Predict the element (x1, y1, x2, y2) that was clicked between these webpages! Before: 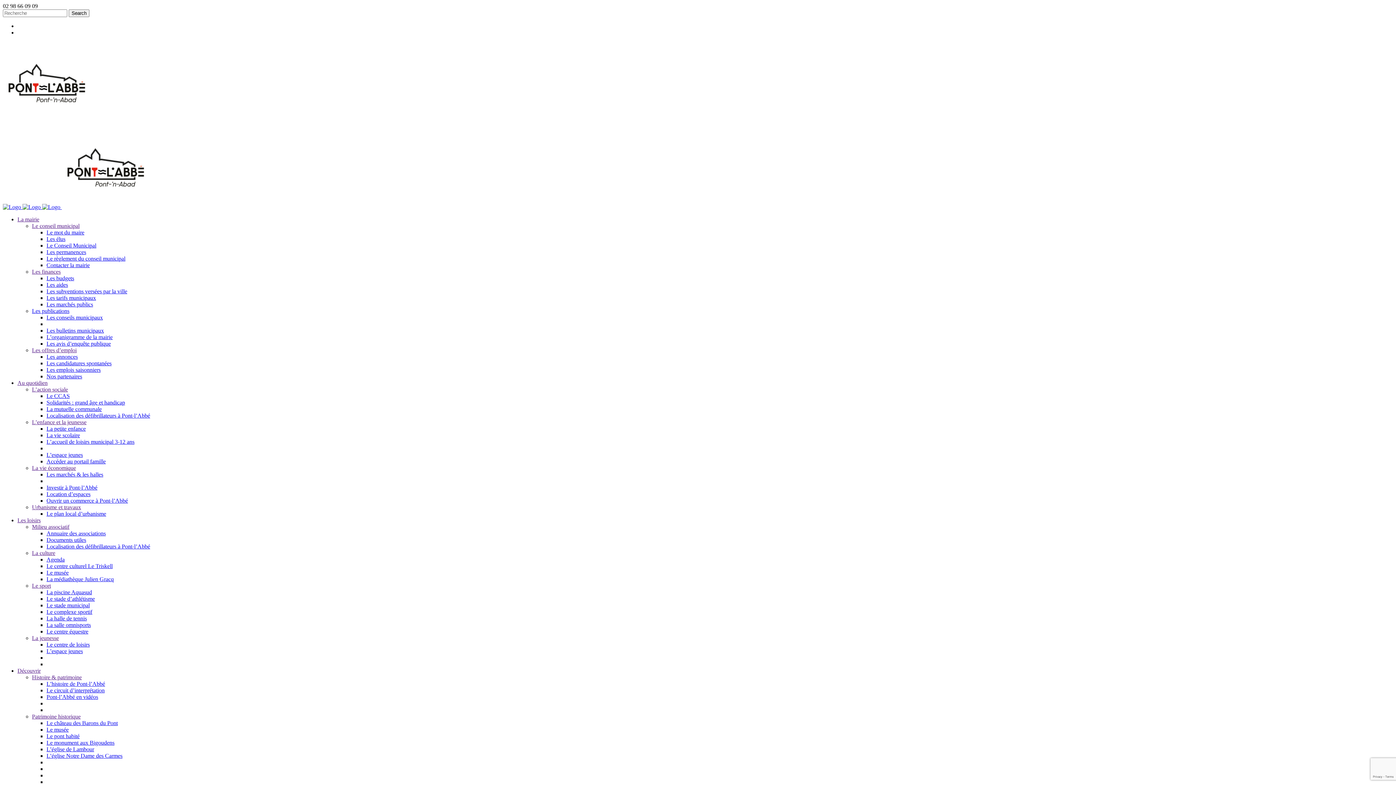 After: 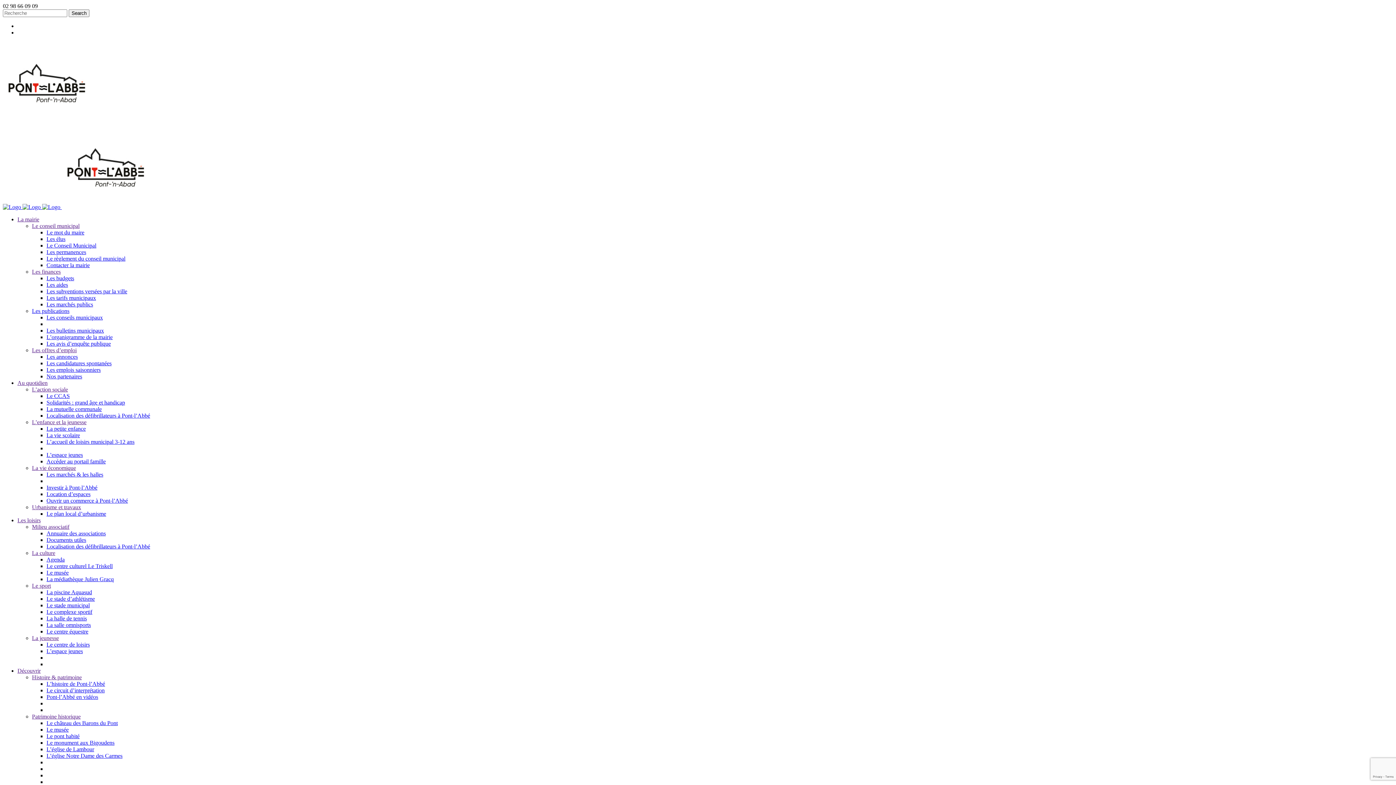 Action: label: L’espace jeunes bbox: (46, 648, 82, 654)